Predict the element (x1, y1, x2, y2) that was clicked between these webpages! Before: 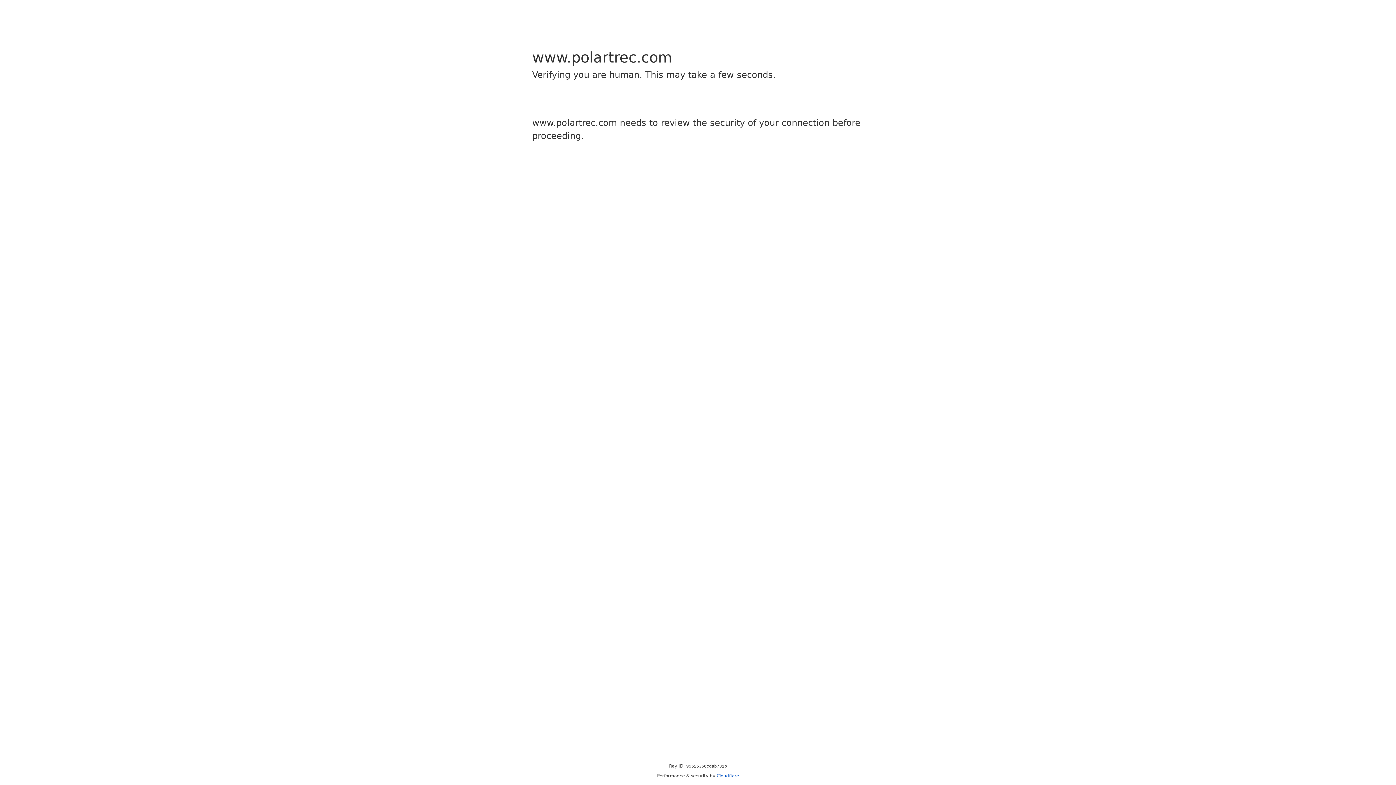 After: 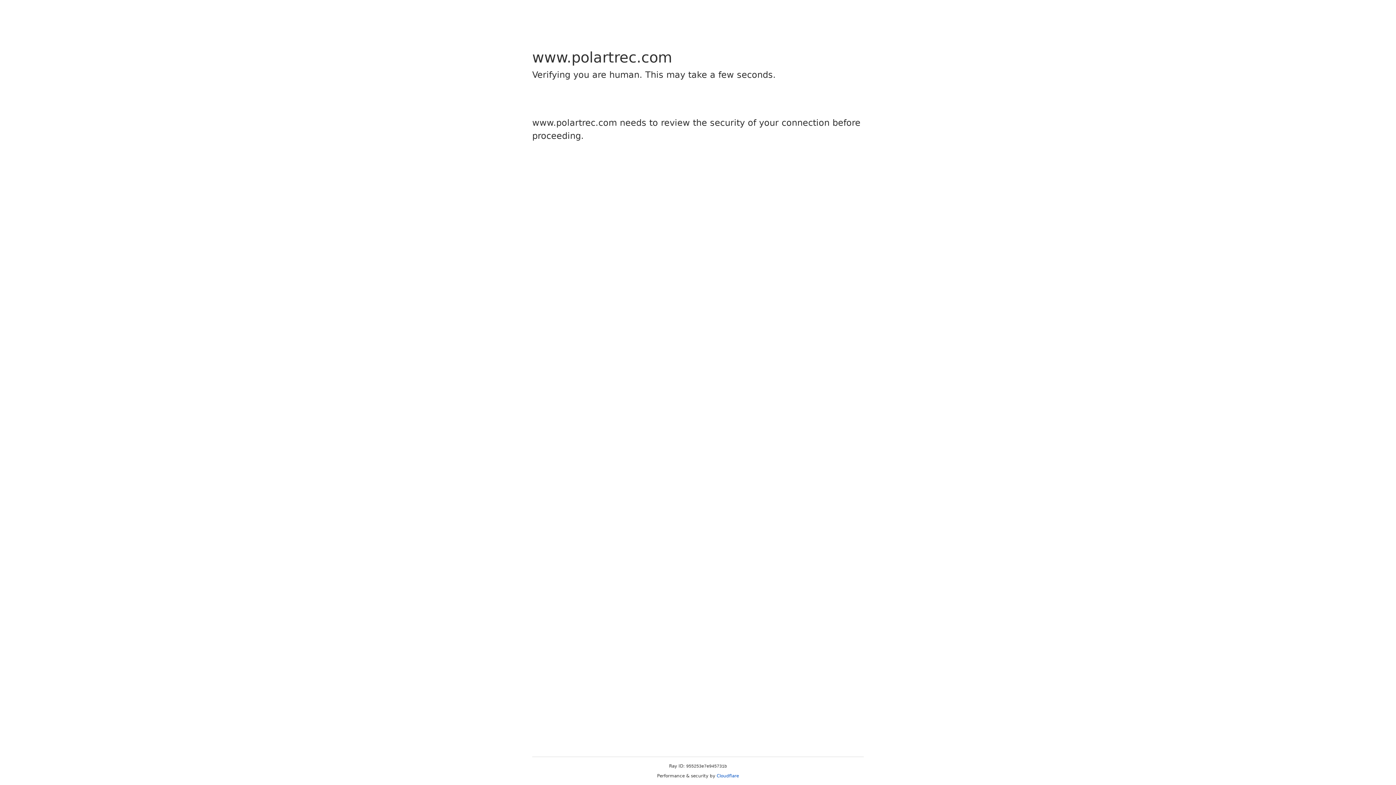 Action: label: Cloudflare bbox: (716, 773, 739, 778)